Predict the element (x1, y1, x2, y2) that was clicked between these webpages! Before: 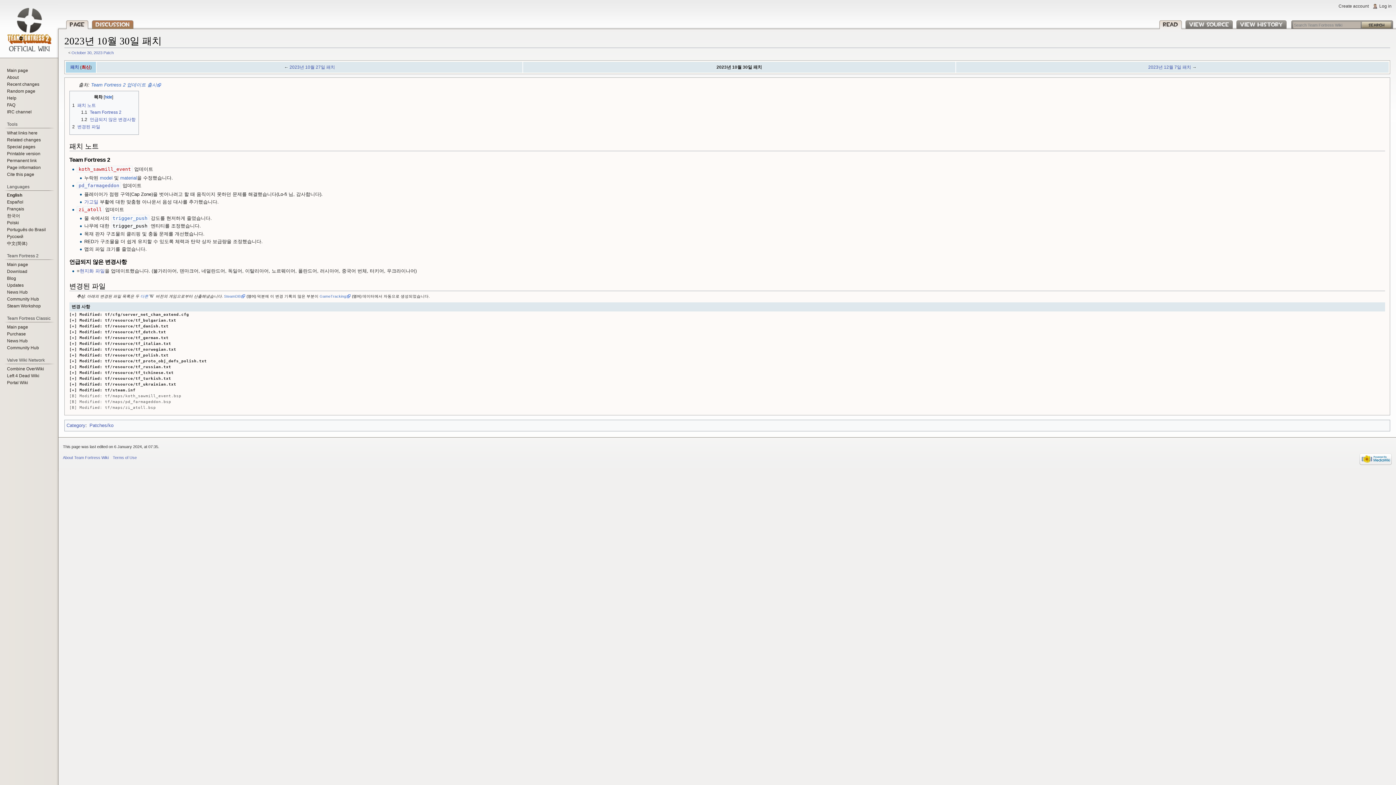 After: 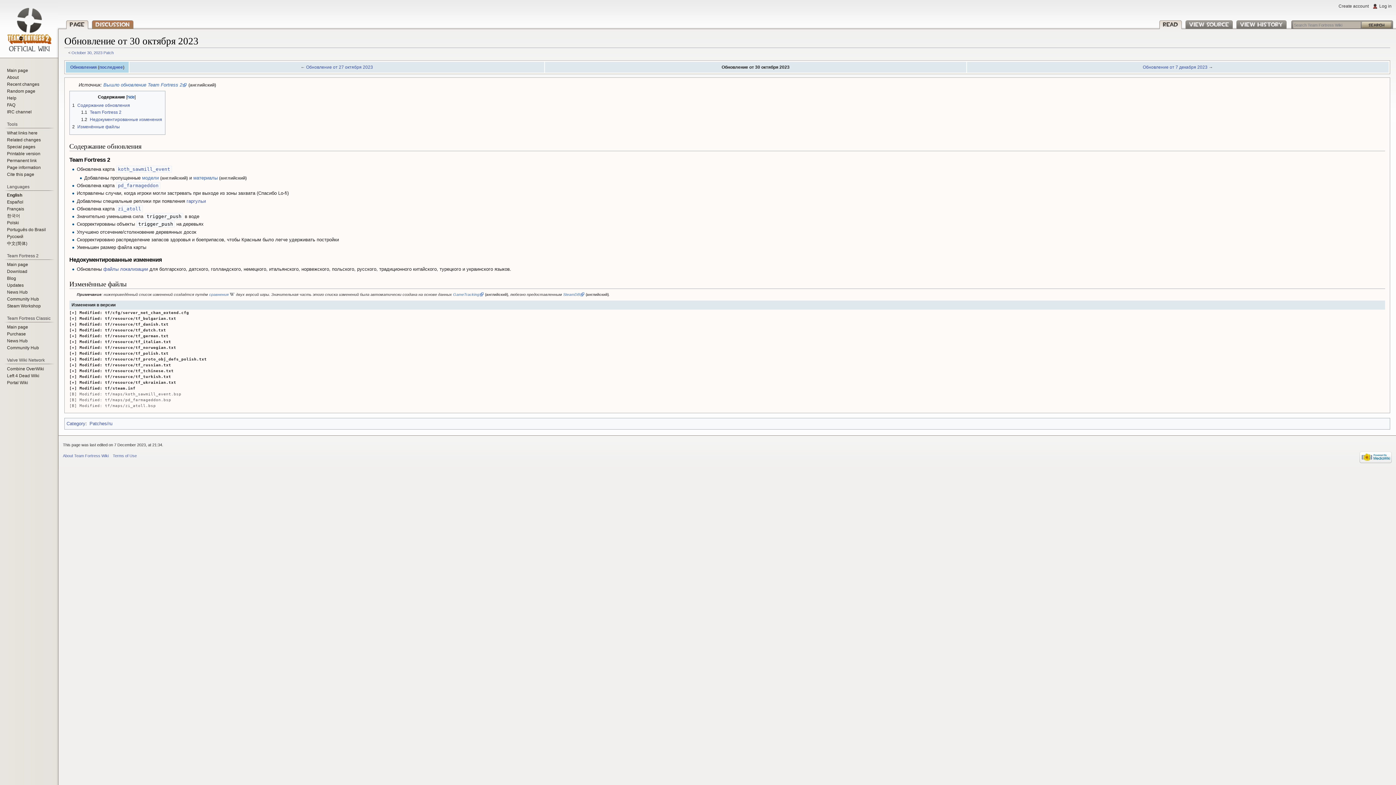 Action: label: Русский bbox: (6, 234, 23, 239)